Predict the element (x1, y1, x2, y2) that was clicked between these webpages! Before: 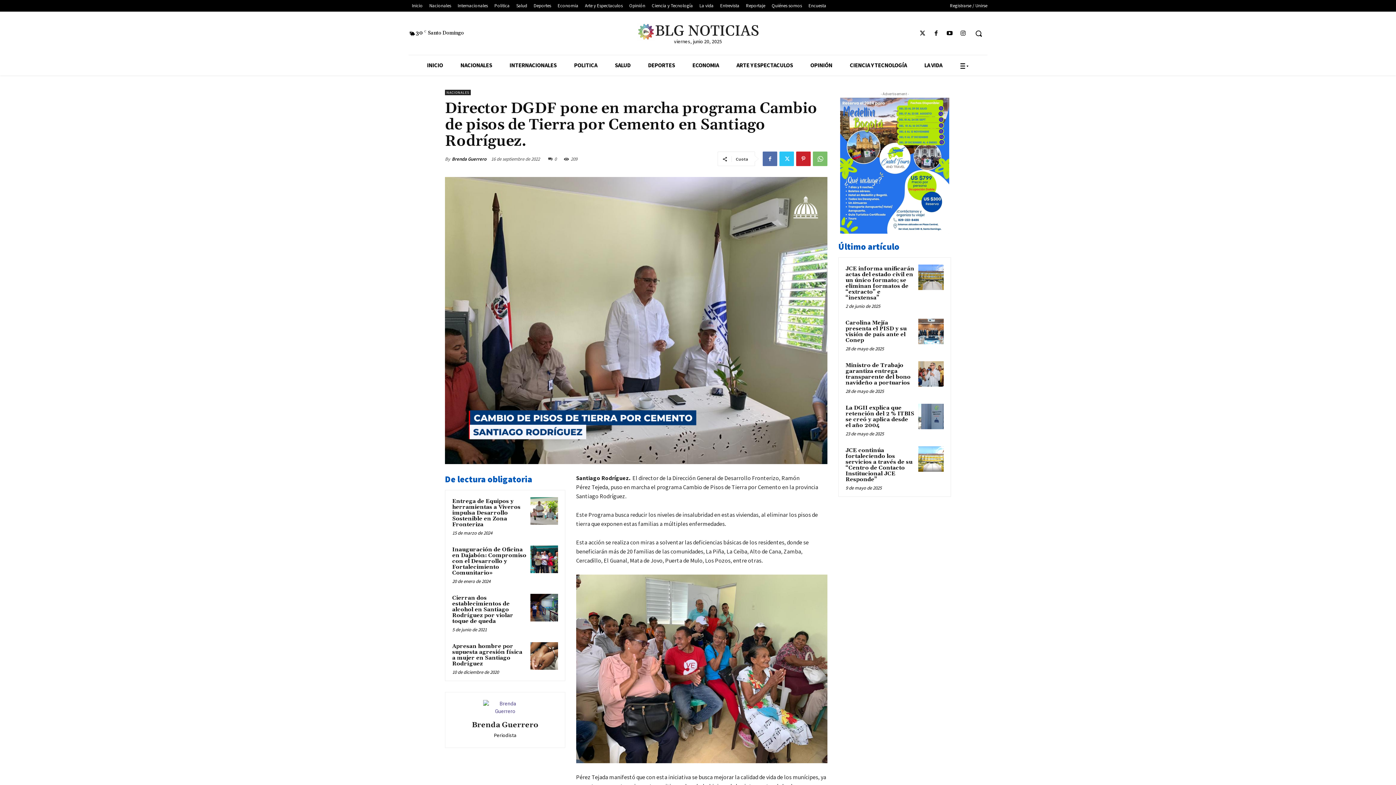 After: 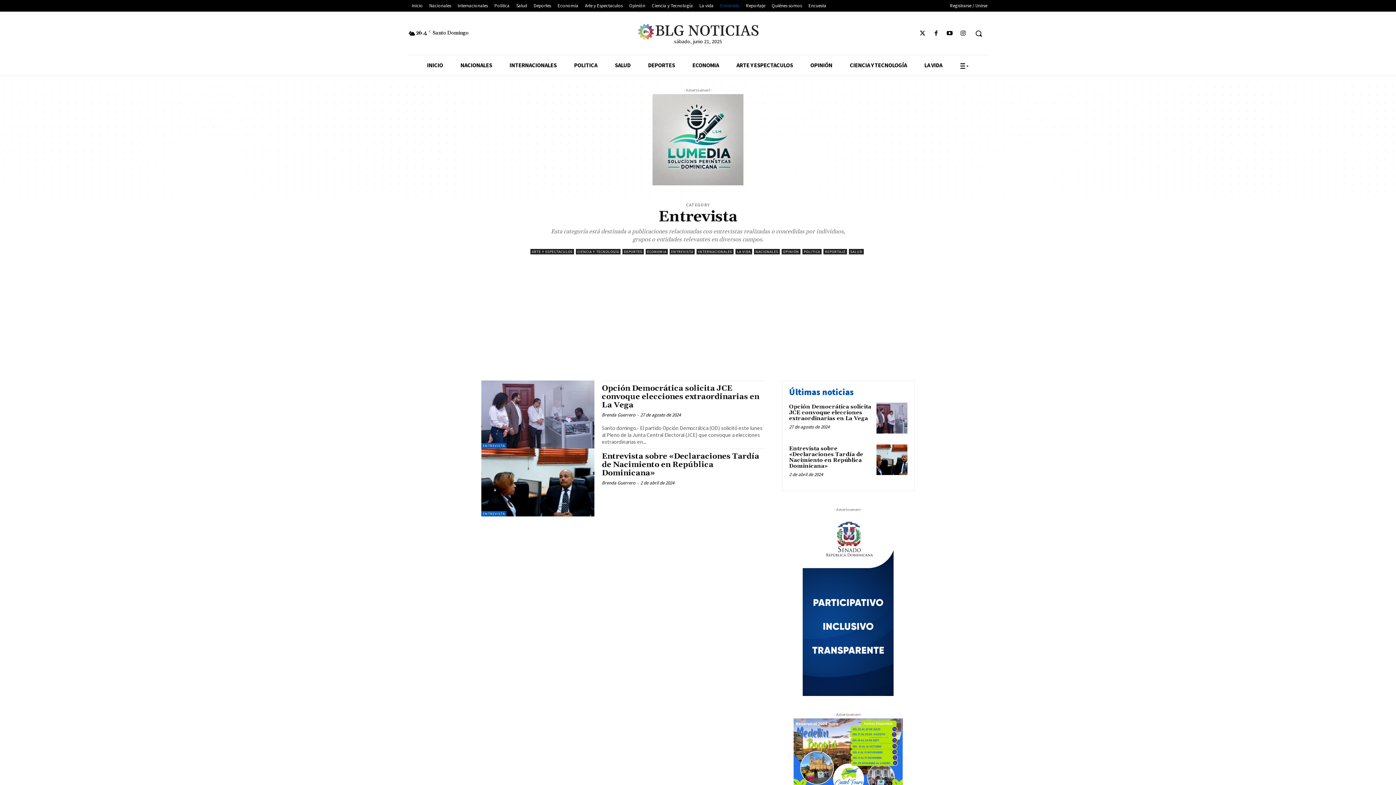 Action: label: Entrevista bbox: (717, 1, 742, 9)